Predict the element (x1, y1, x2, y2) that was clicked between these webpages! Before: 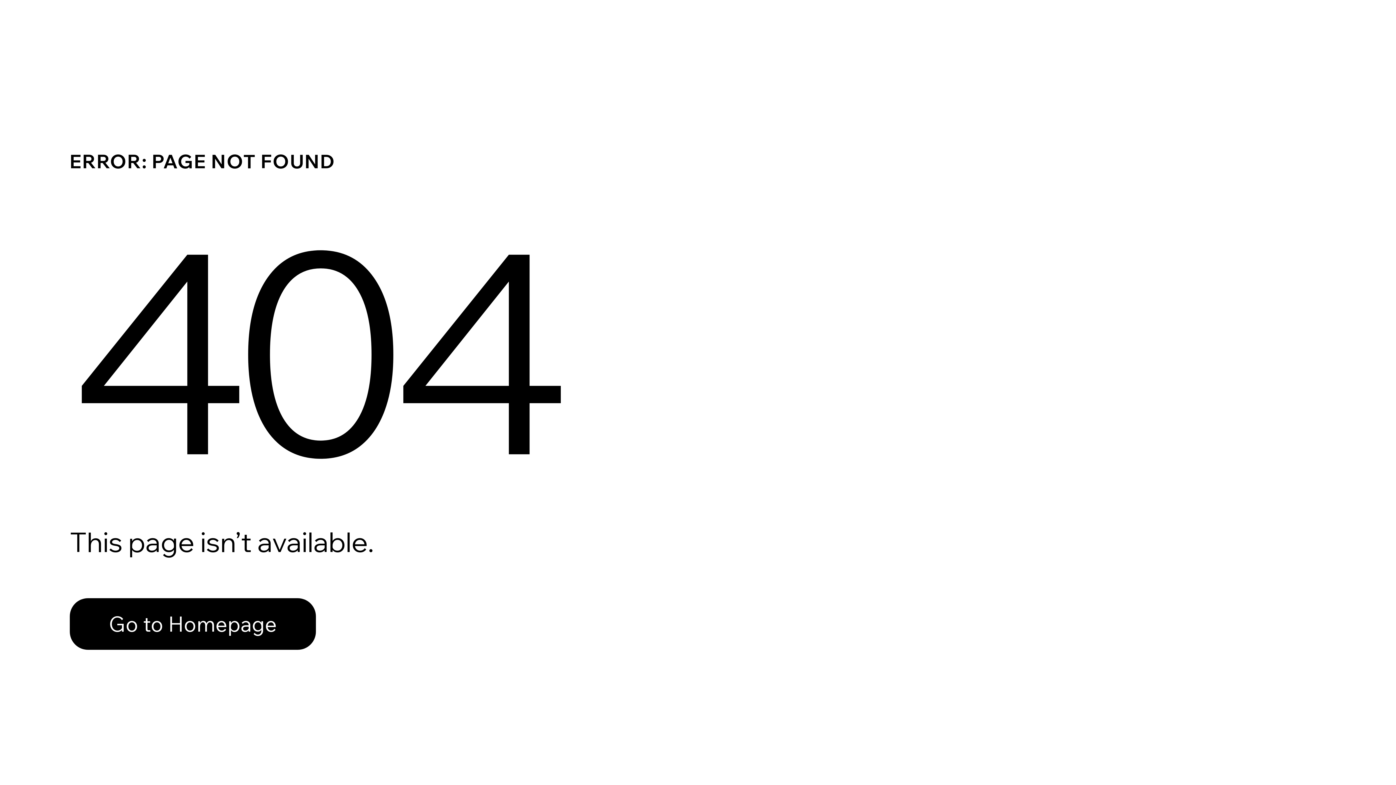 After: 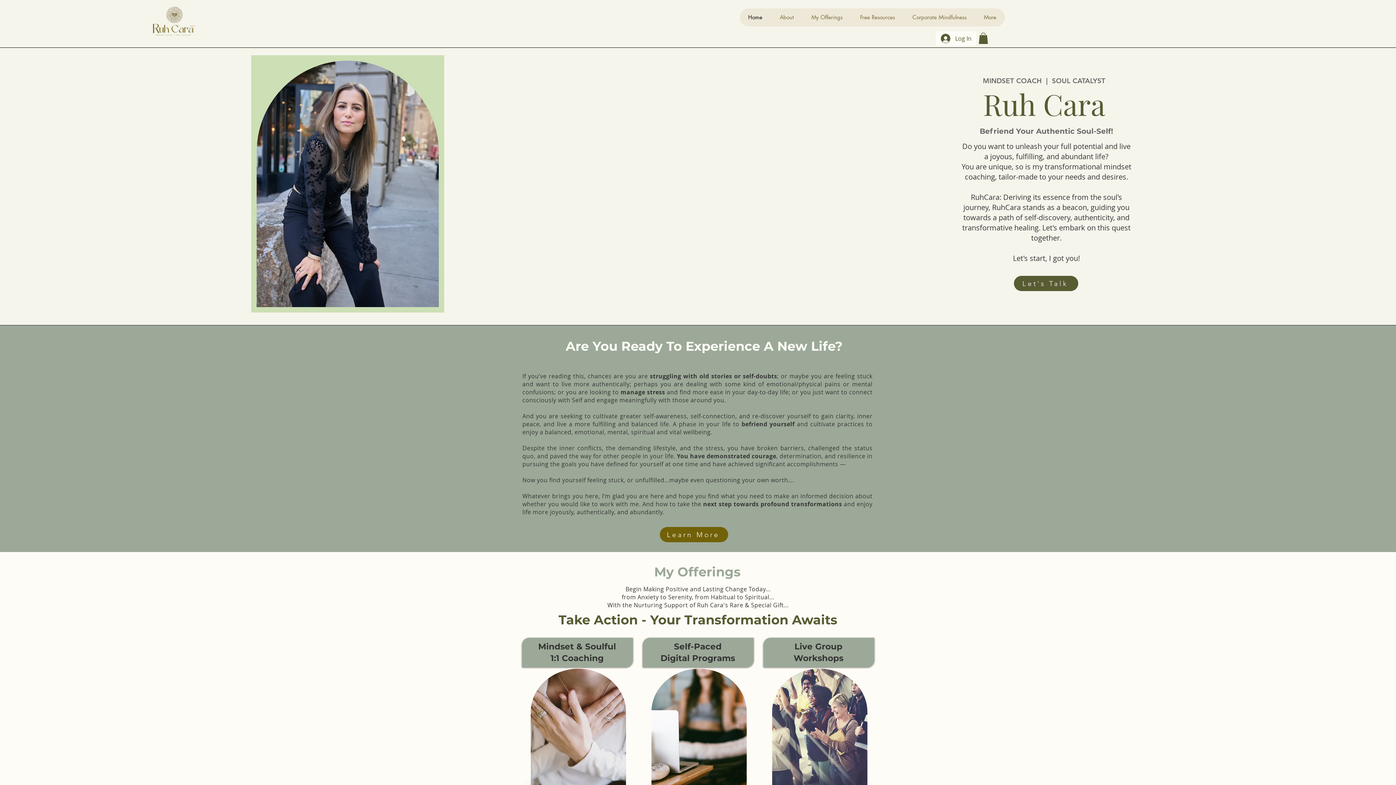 Action: label: Go to Homepage bbox: (69, 582, 768, 659)